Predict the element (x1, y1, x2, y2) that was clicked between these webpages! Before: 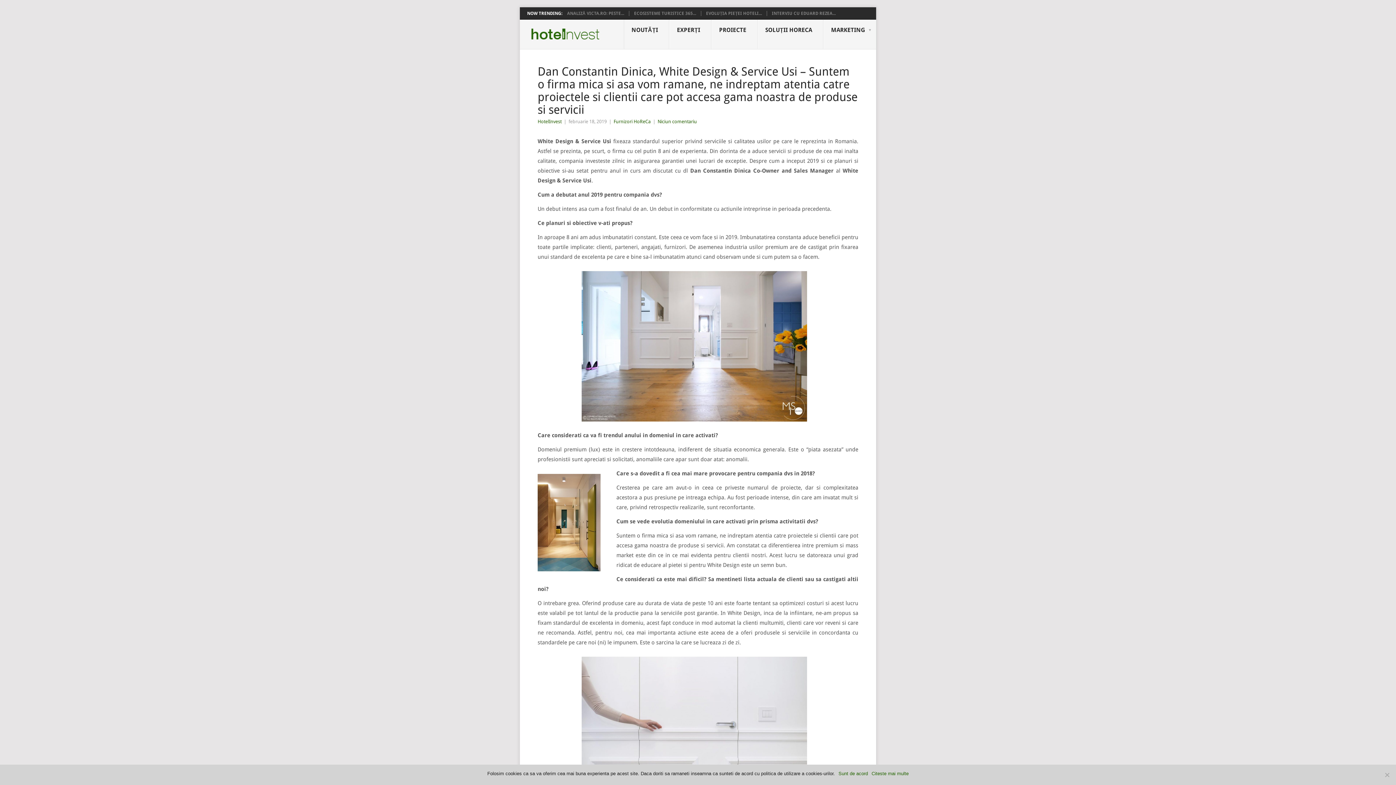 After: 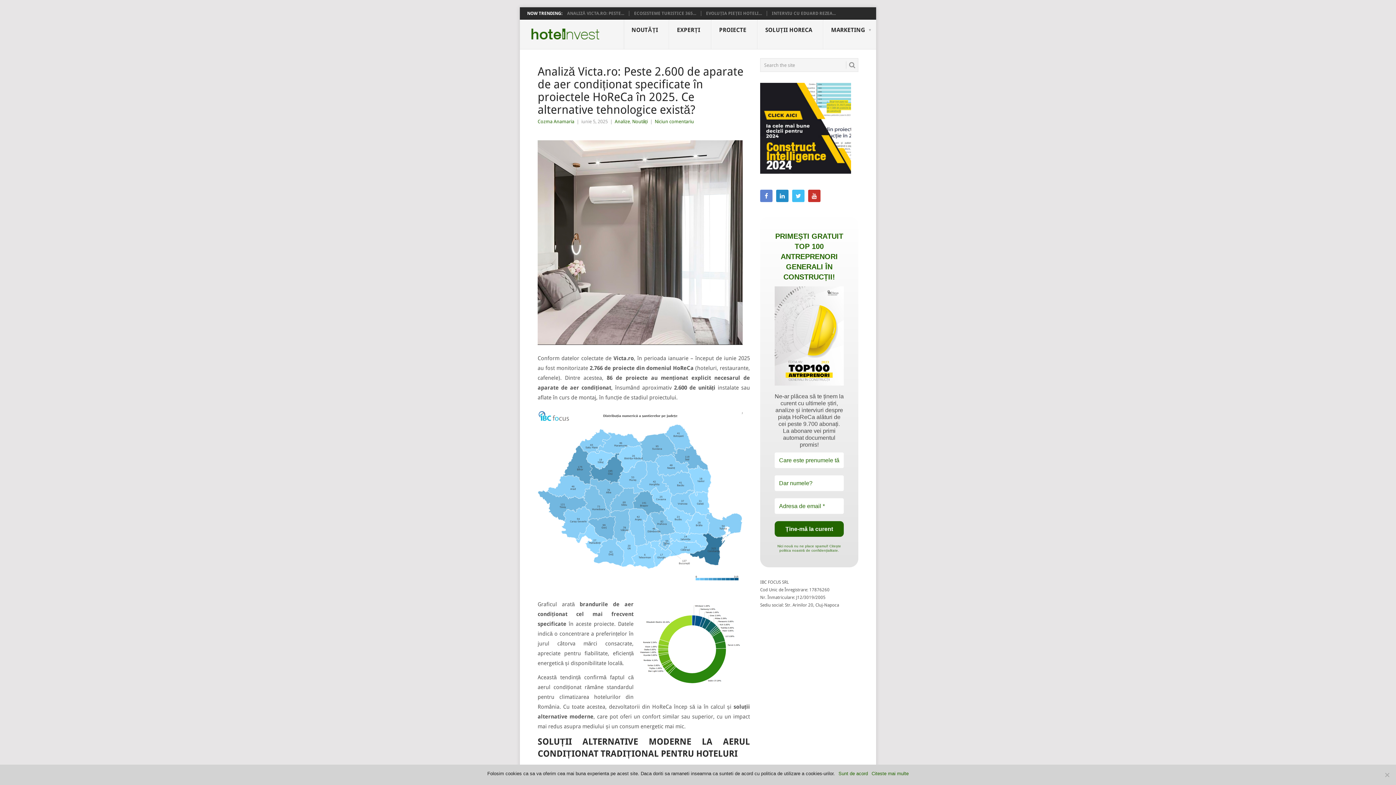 Action: label: ANALIZĂ VICTA.RO: PESTE... bbox: (567, 10, 624, 16)